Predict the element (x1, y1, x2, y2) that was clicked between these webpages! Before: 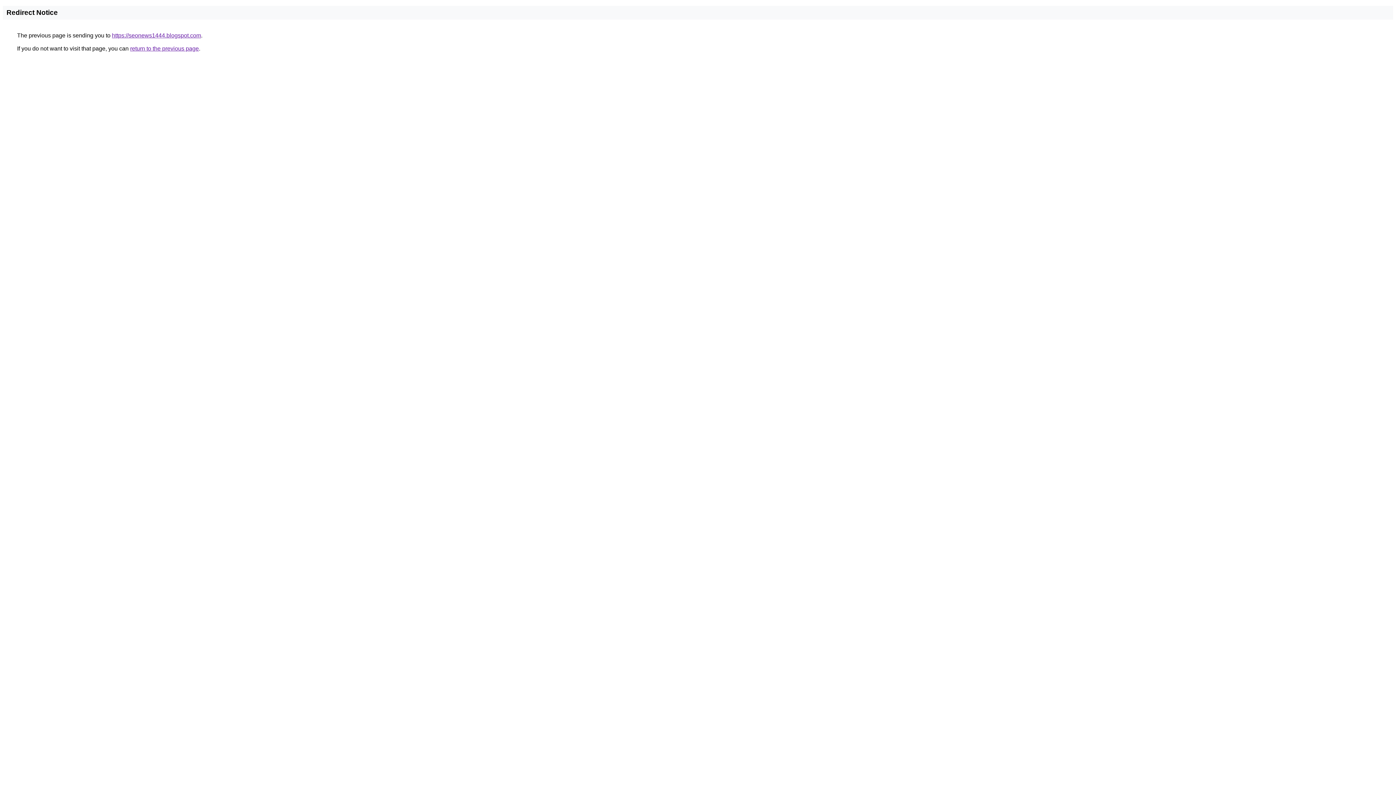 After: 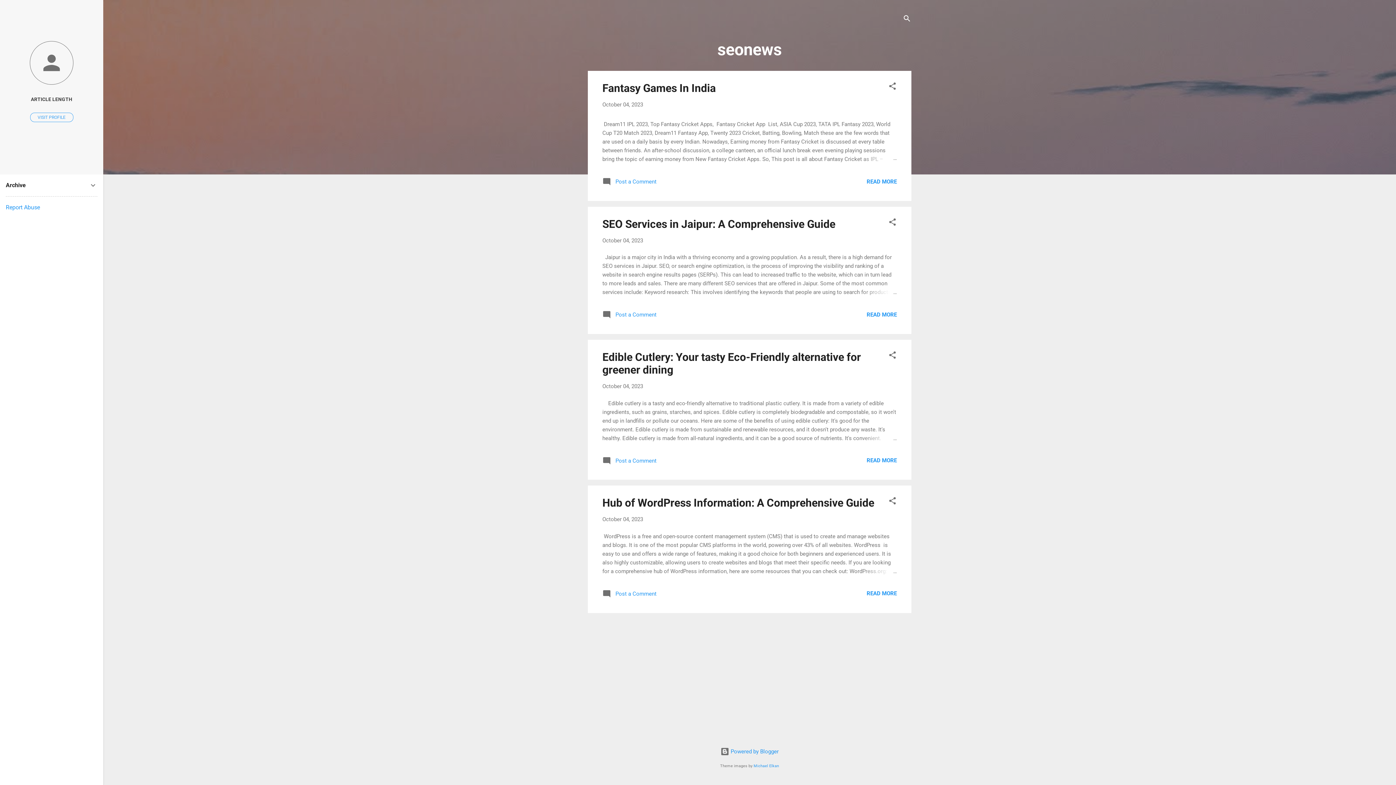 Action: label: https://seonews1444.blogspot.com bbox: (112, 32, 201, 38)